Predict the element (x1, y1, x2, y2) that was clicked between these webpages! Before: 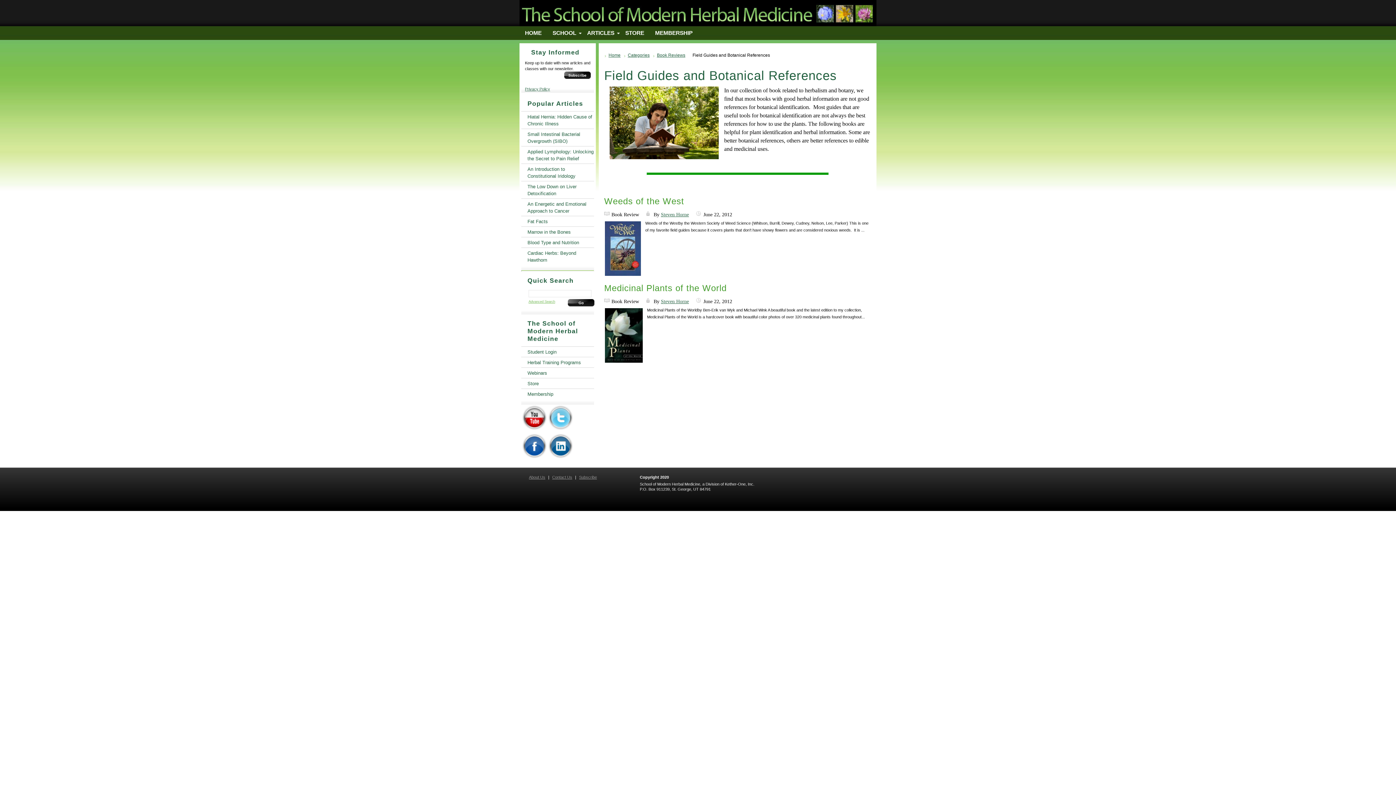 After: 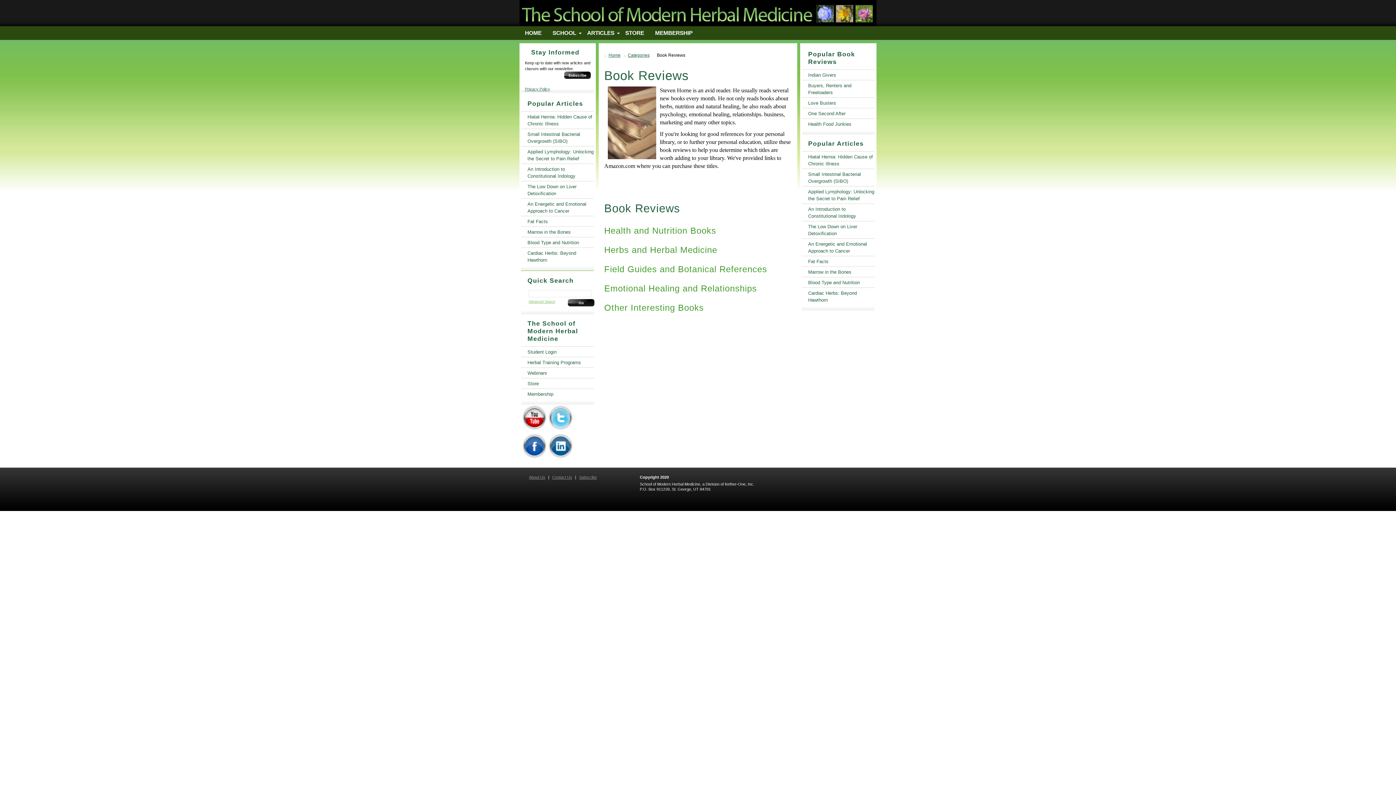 Action: bbox: (657, 52, 685, 57) label: Book Reviews